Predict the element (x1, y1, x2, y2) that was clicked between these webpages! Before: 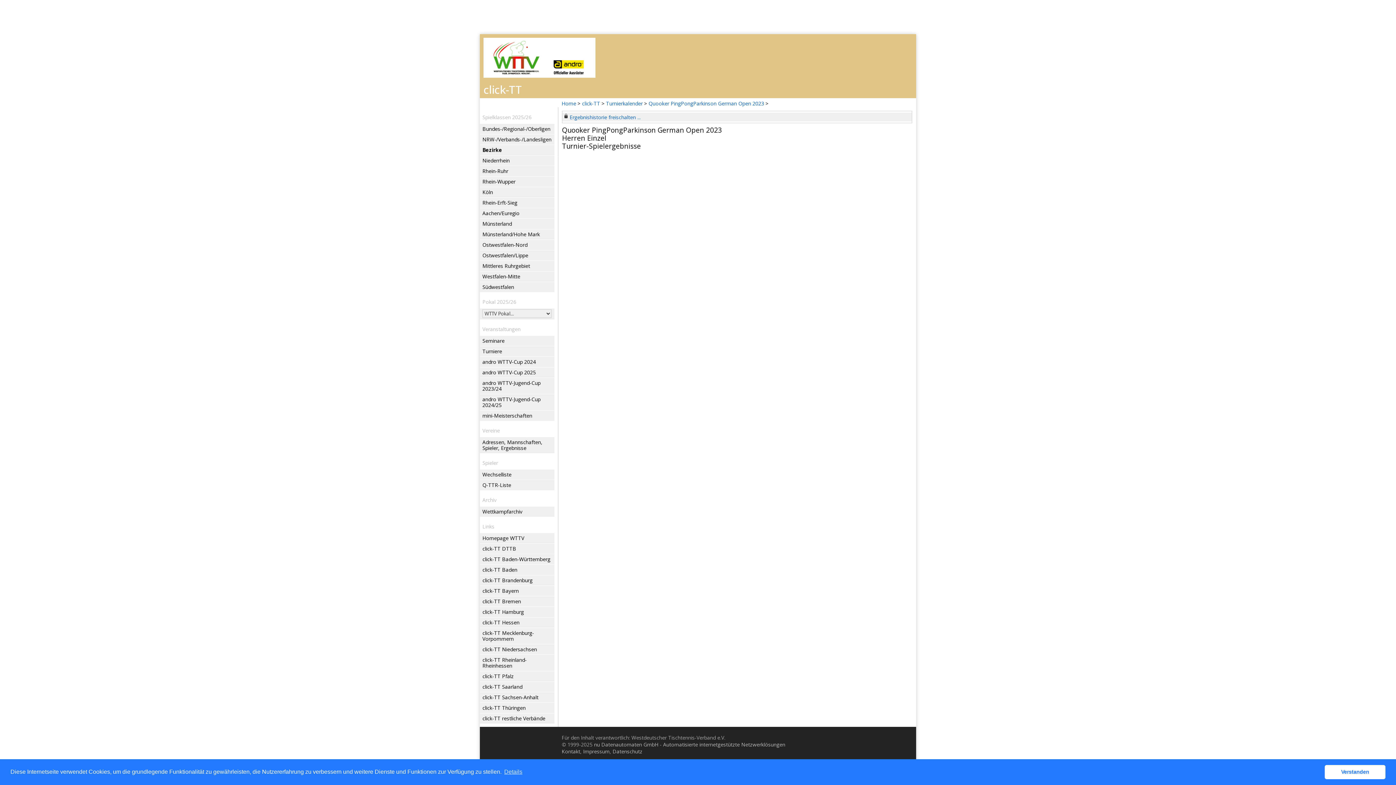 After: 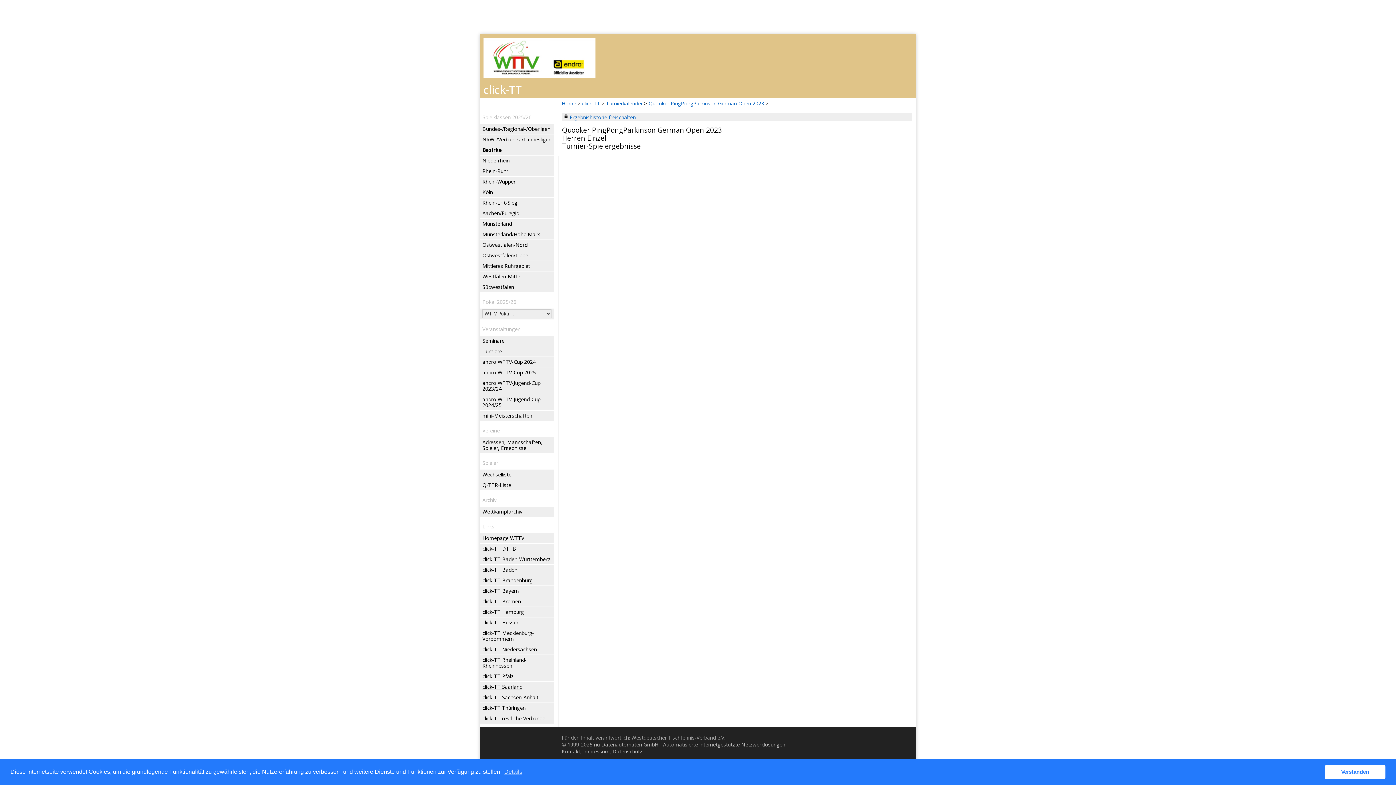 Action: label: click-TT Saarland bbox: (482, 682, 553, 692)